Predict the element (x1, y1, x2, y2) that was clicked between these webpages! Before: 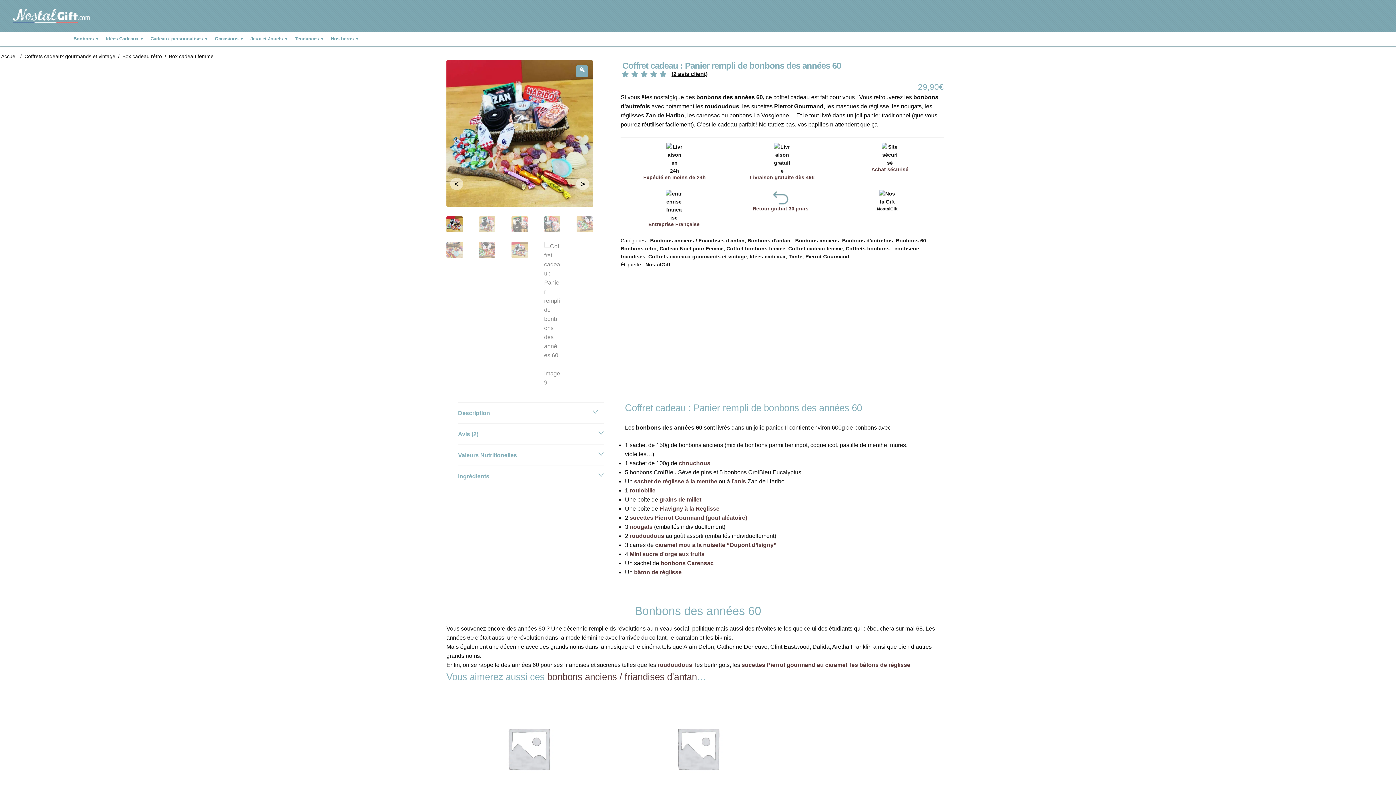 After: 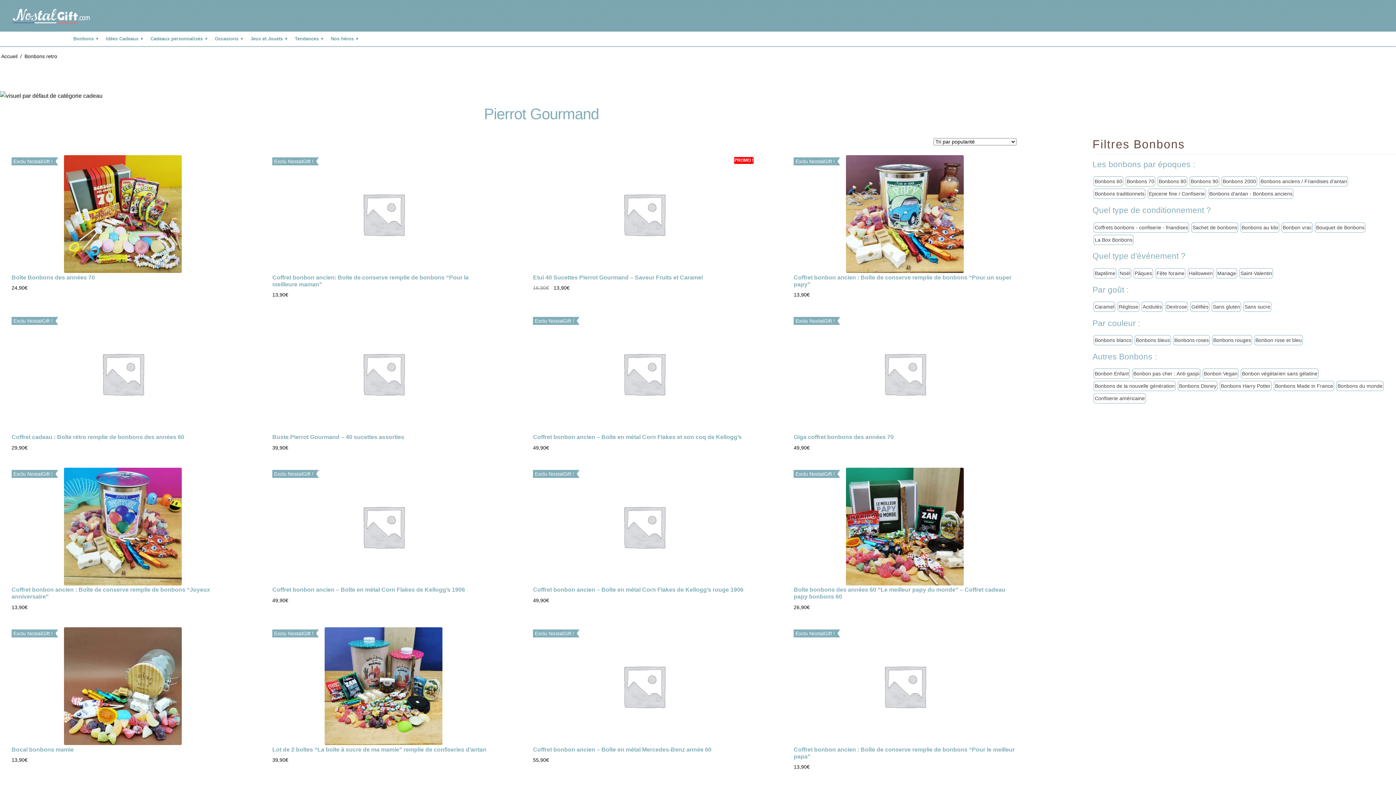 Action: bbox: (805, 253, 849, 259) label: Pierrot Gourmand